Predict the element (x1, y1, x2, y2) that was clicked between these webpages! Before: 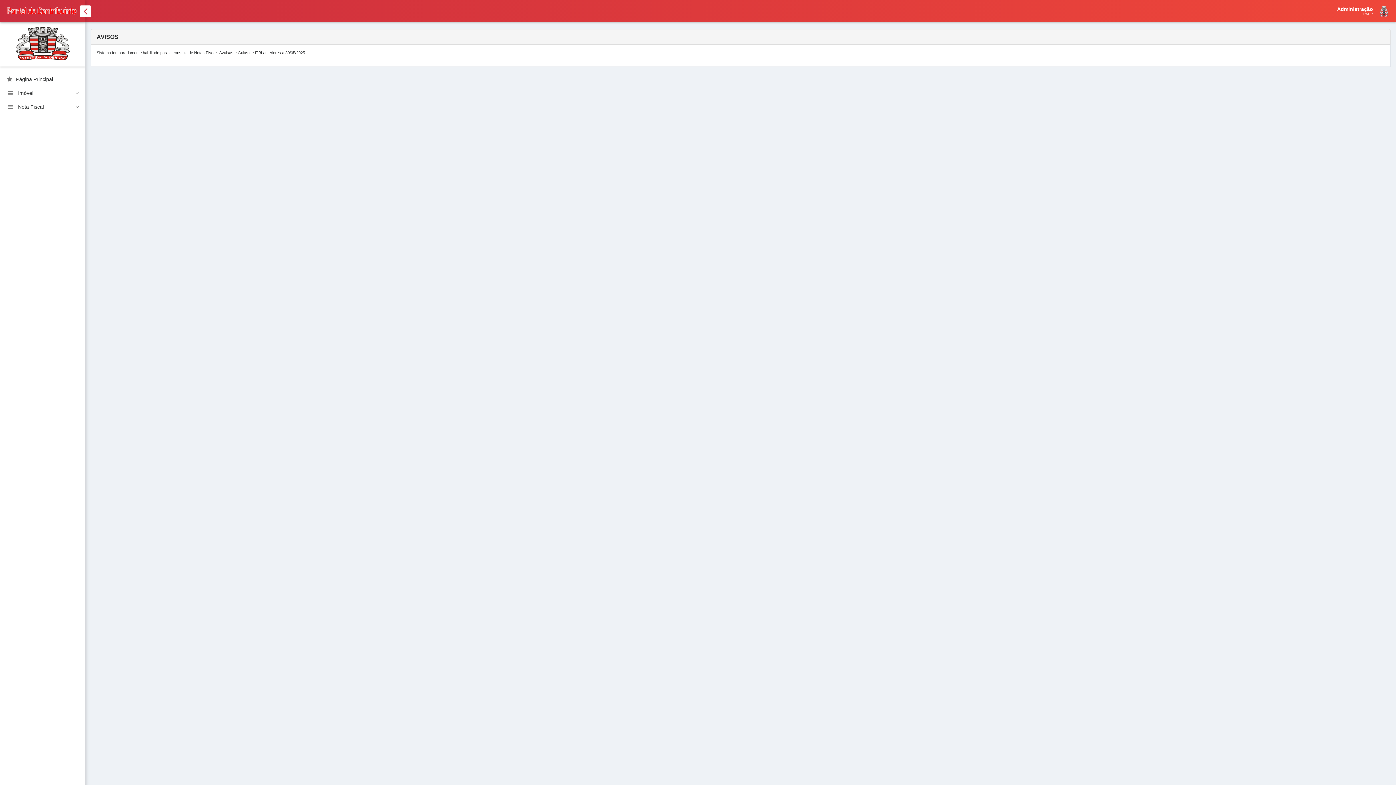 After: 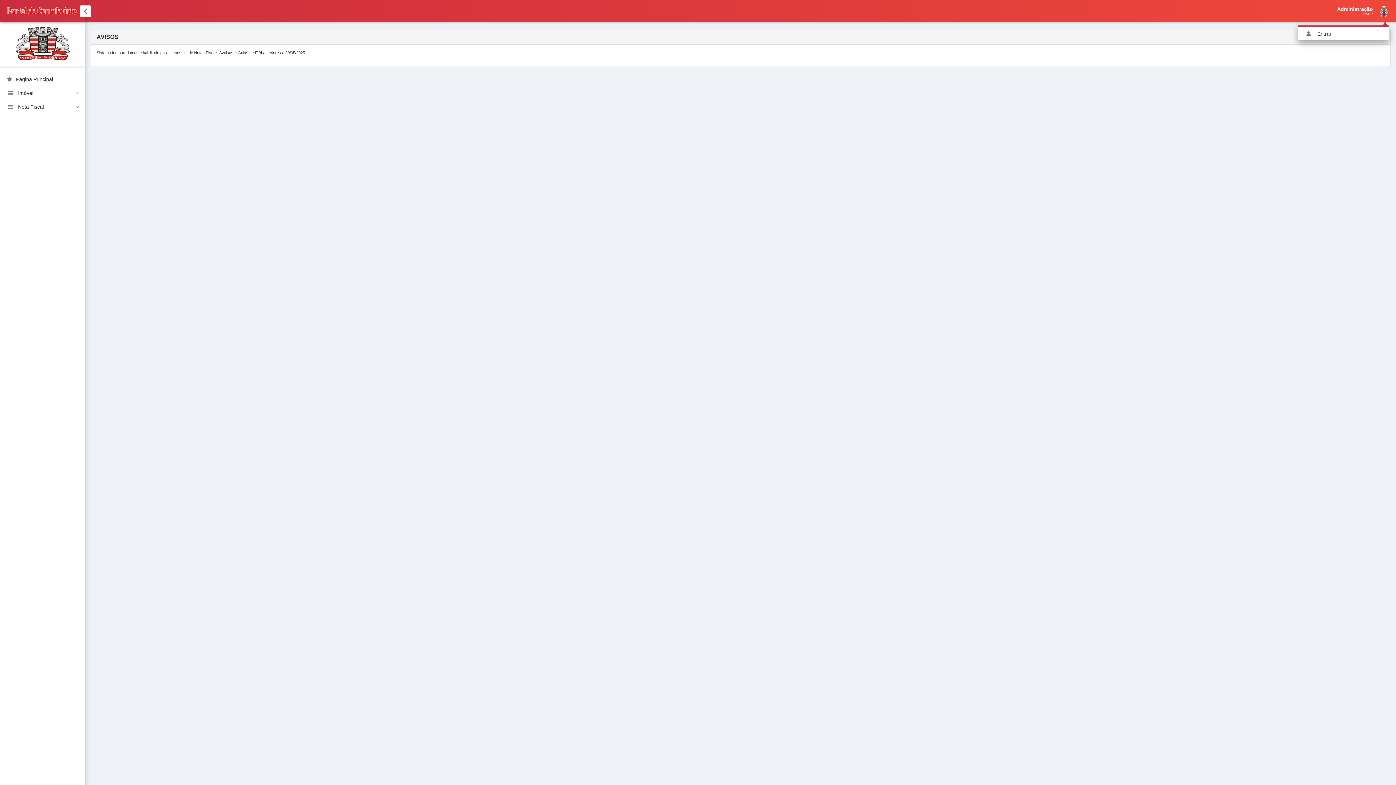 Action: label: Administração


PMJP bbox: (1263, 6, 1390, 17)